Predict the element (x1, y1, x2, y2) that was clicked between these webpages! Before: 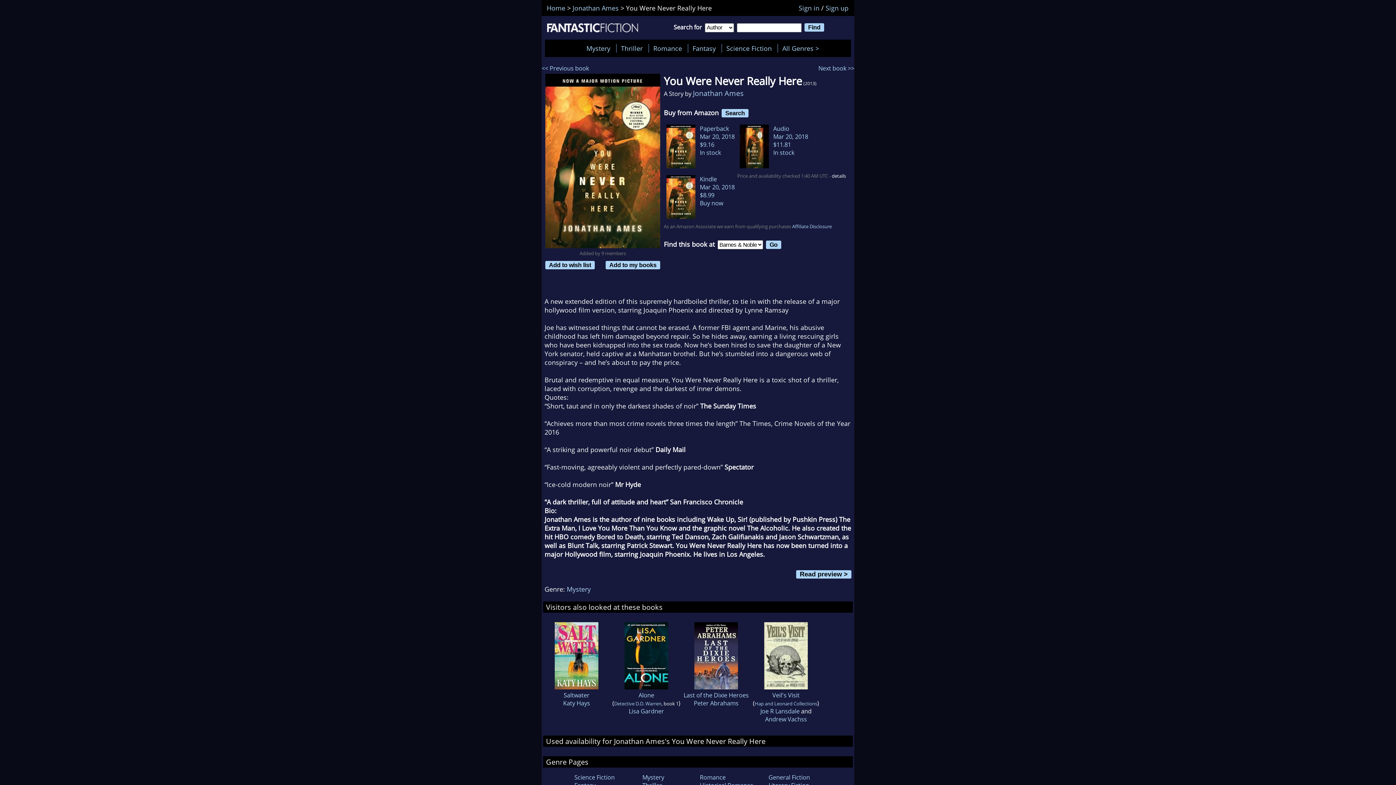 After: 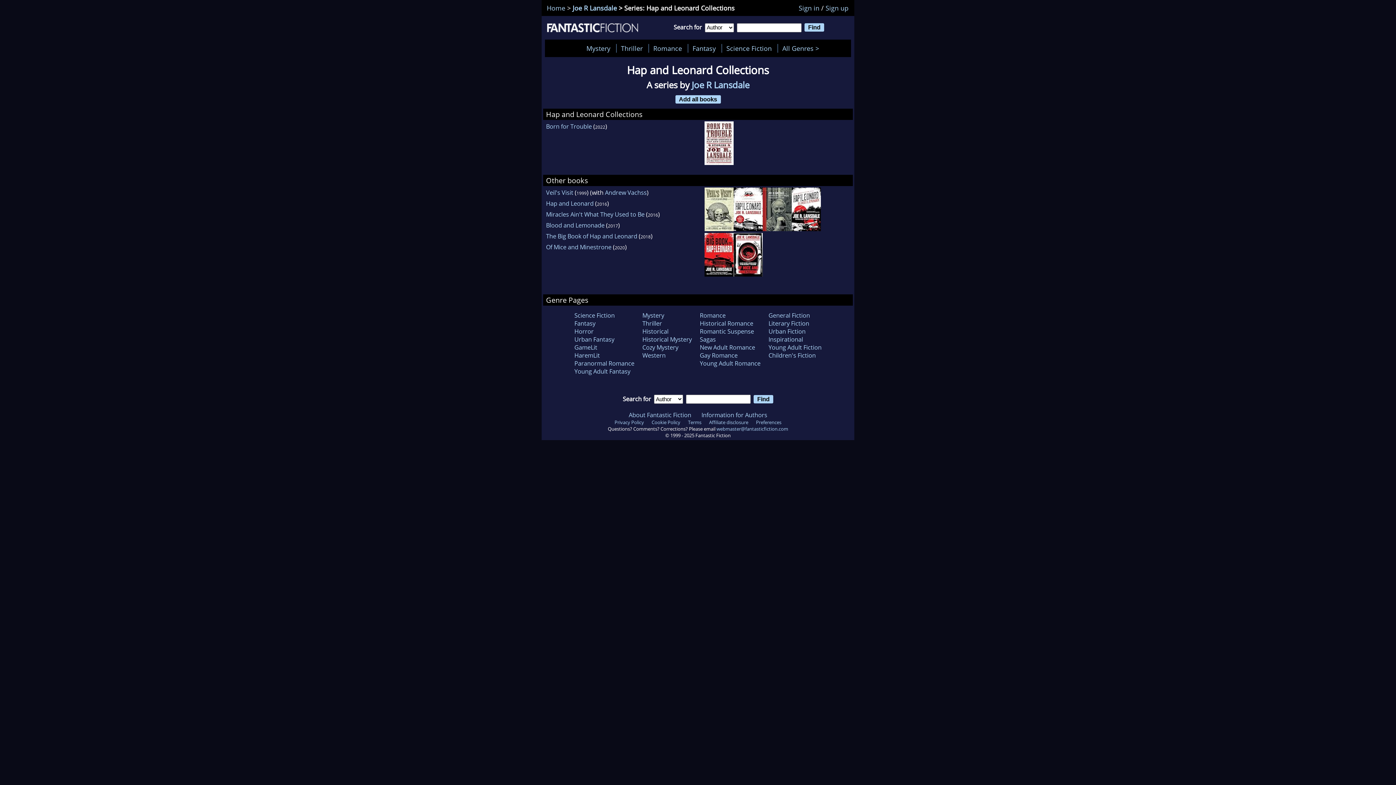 Action: bbox: (754, 700, 817, 707) label: Hap and Leonard Collections